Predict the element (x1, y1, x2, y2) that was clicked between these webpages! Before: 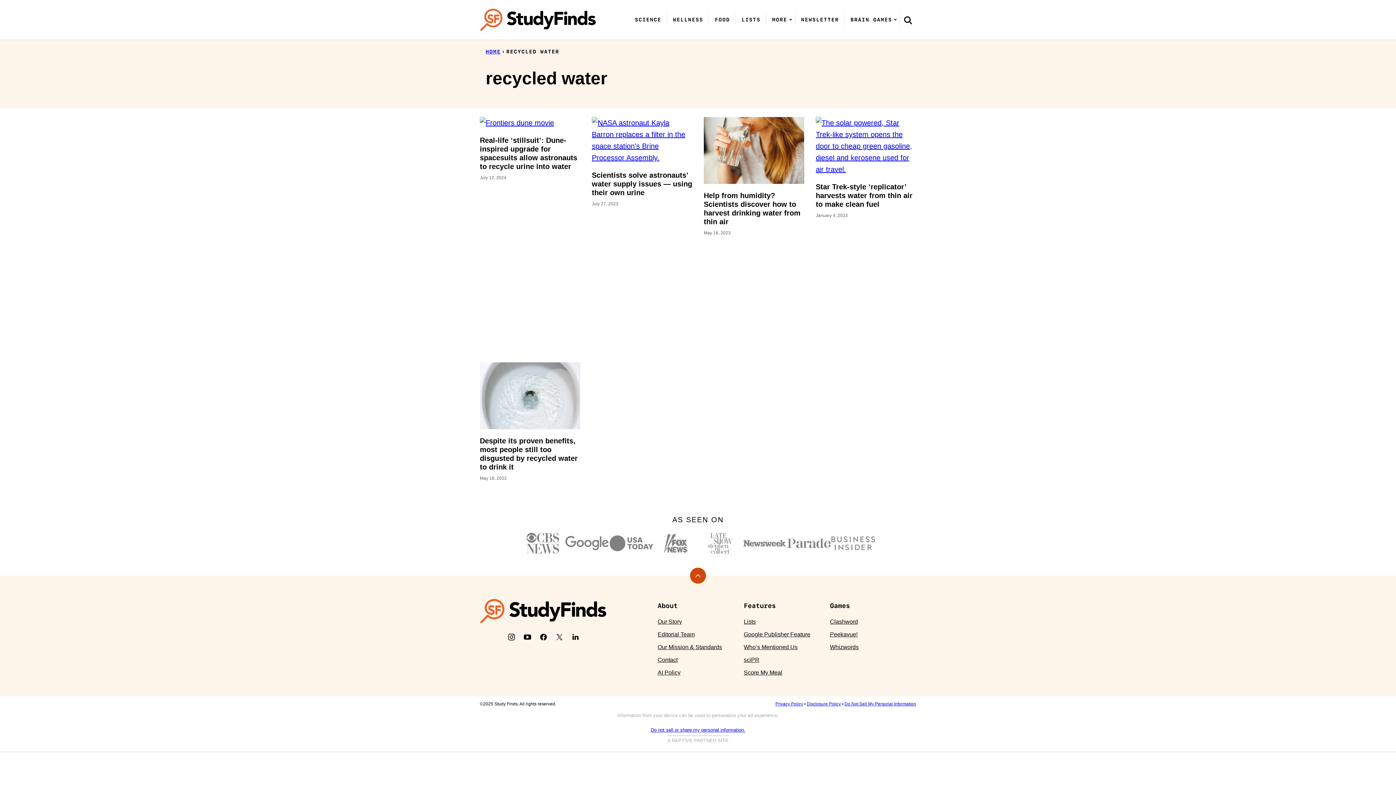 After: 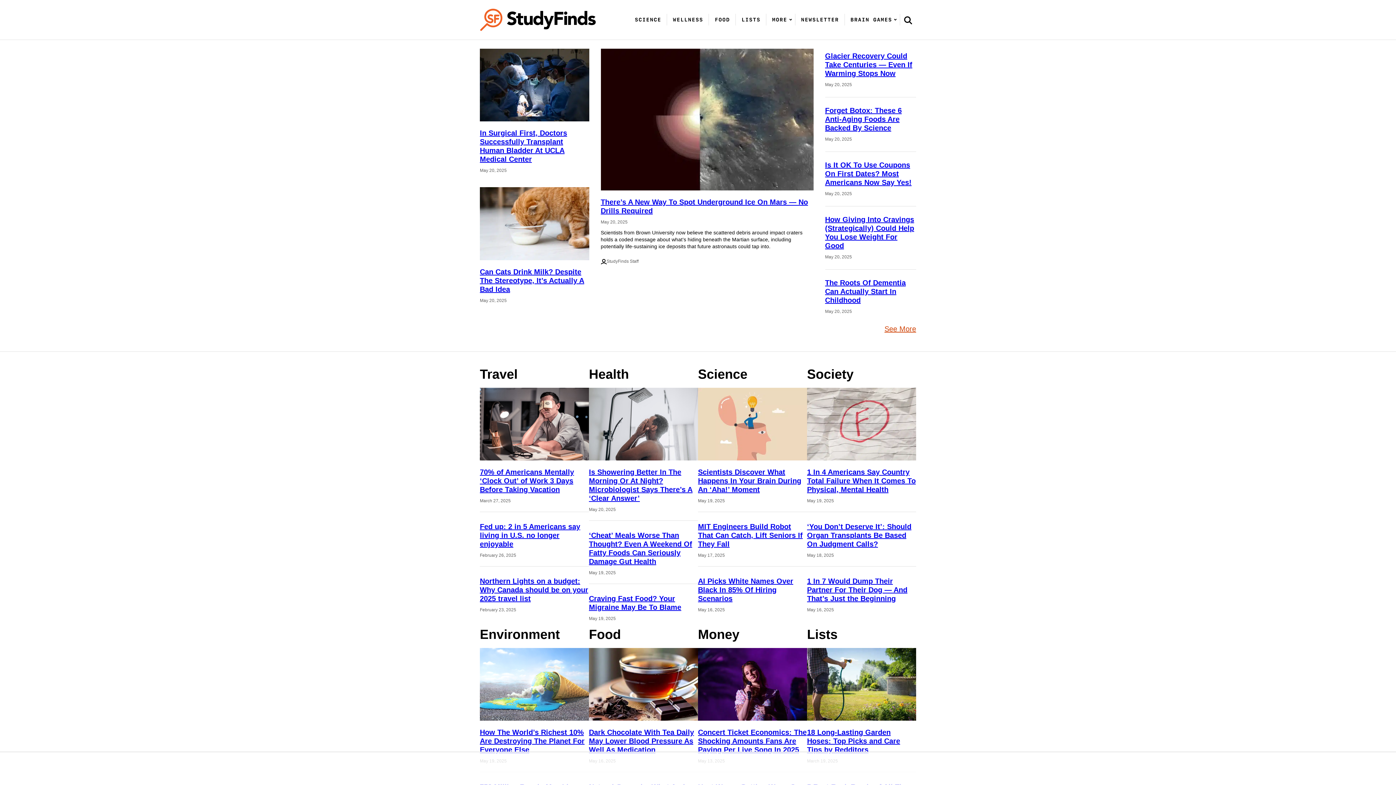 Action: label: HOME bbox: (485, 48, 500, 54)